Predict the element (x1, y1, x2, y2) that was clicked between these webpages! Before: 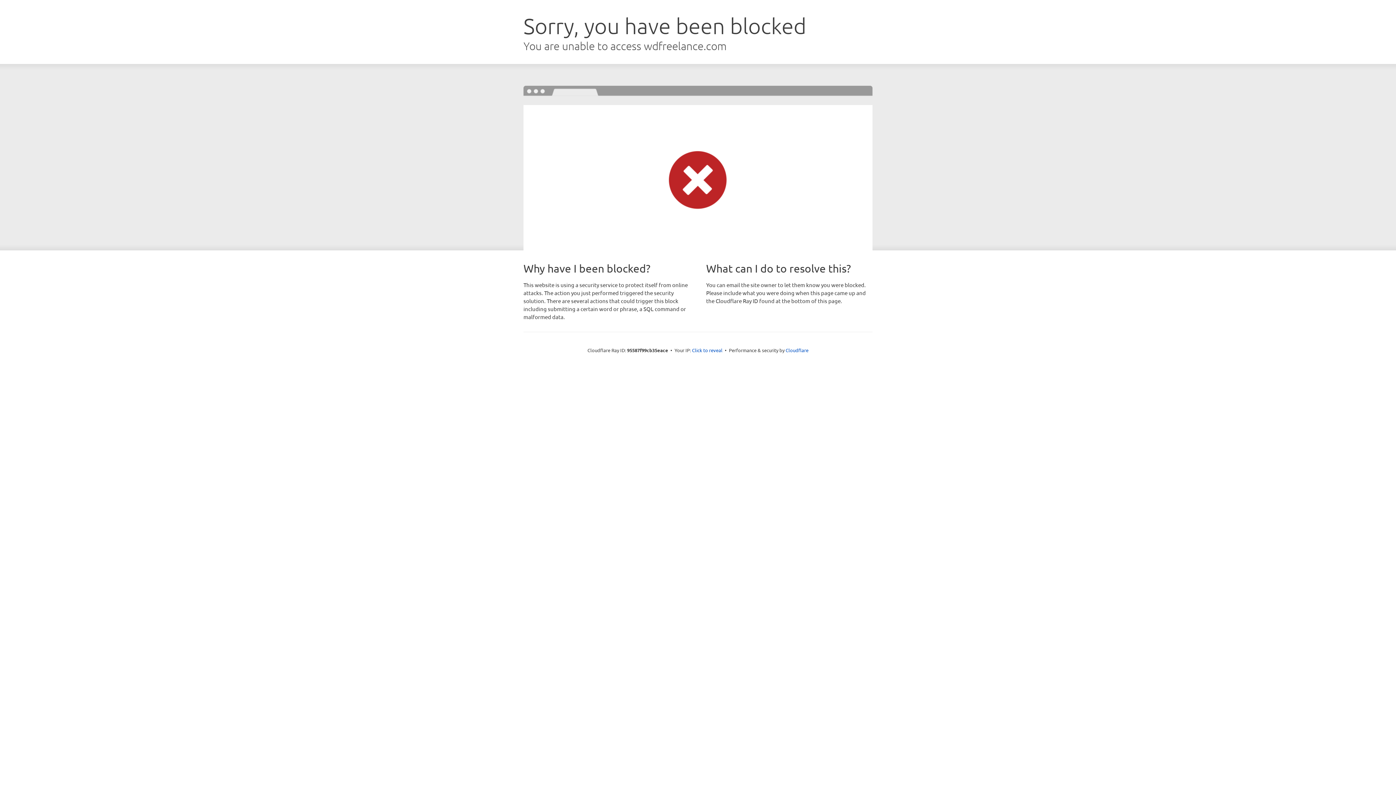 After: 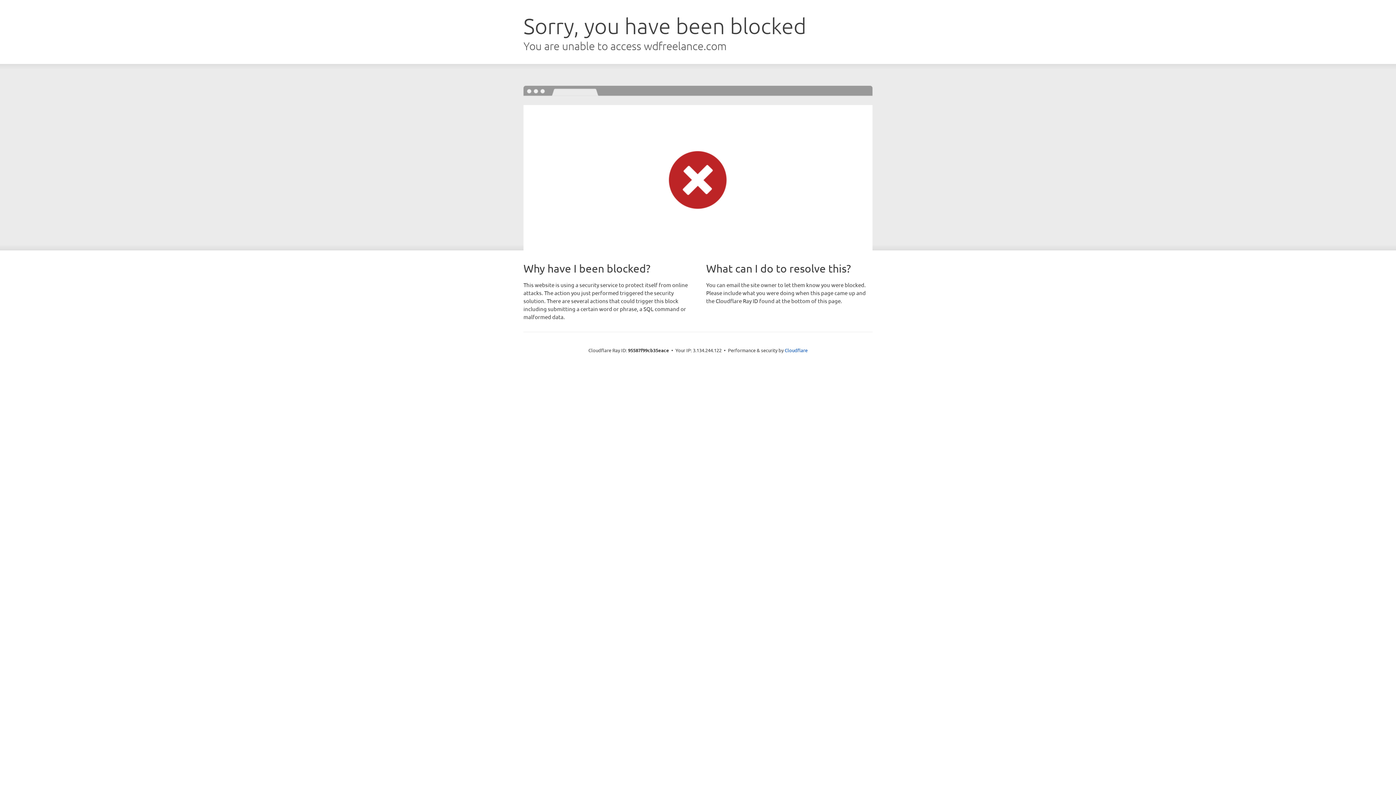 Action: bbox: (692, 346, 722, 353) label: Click to reveal